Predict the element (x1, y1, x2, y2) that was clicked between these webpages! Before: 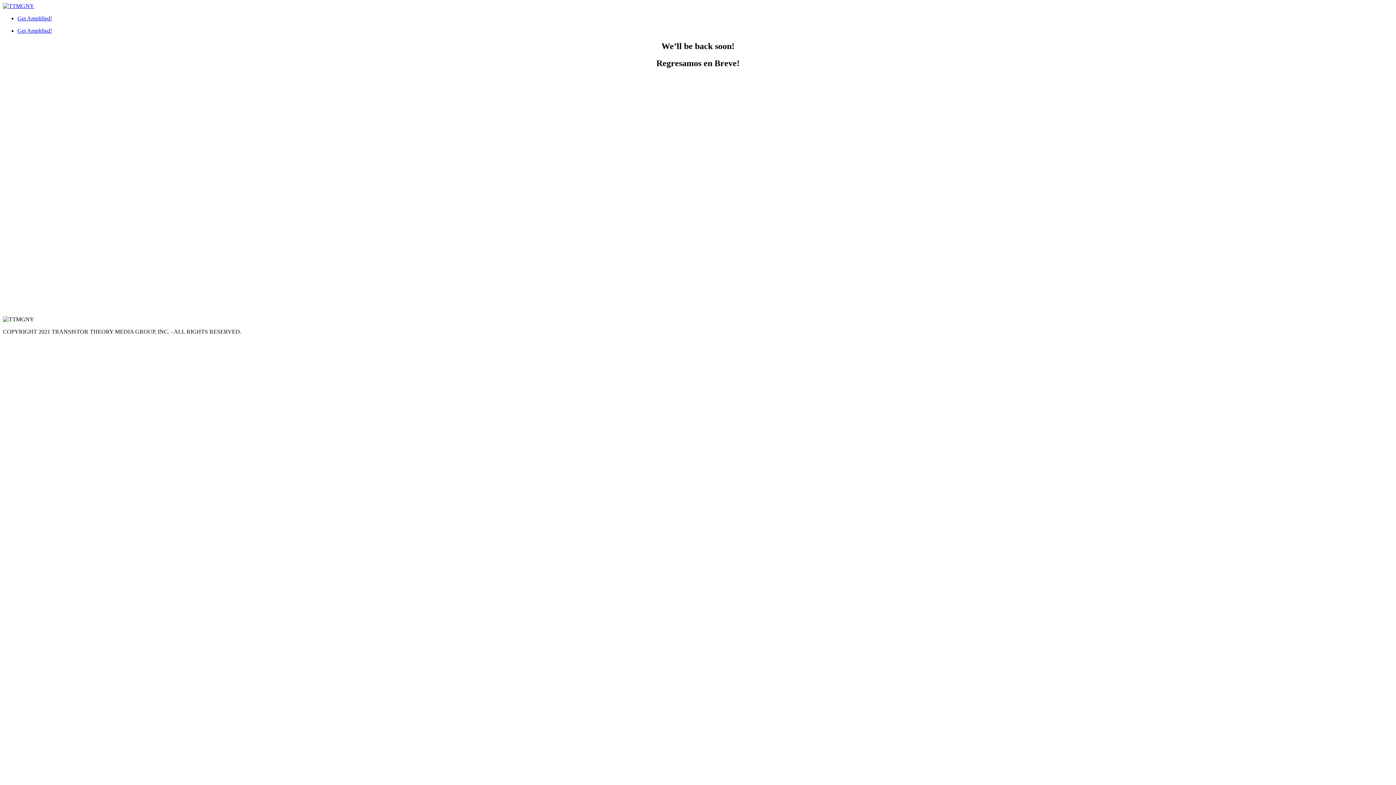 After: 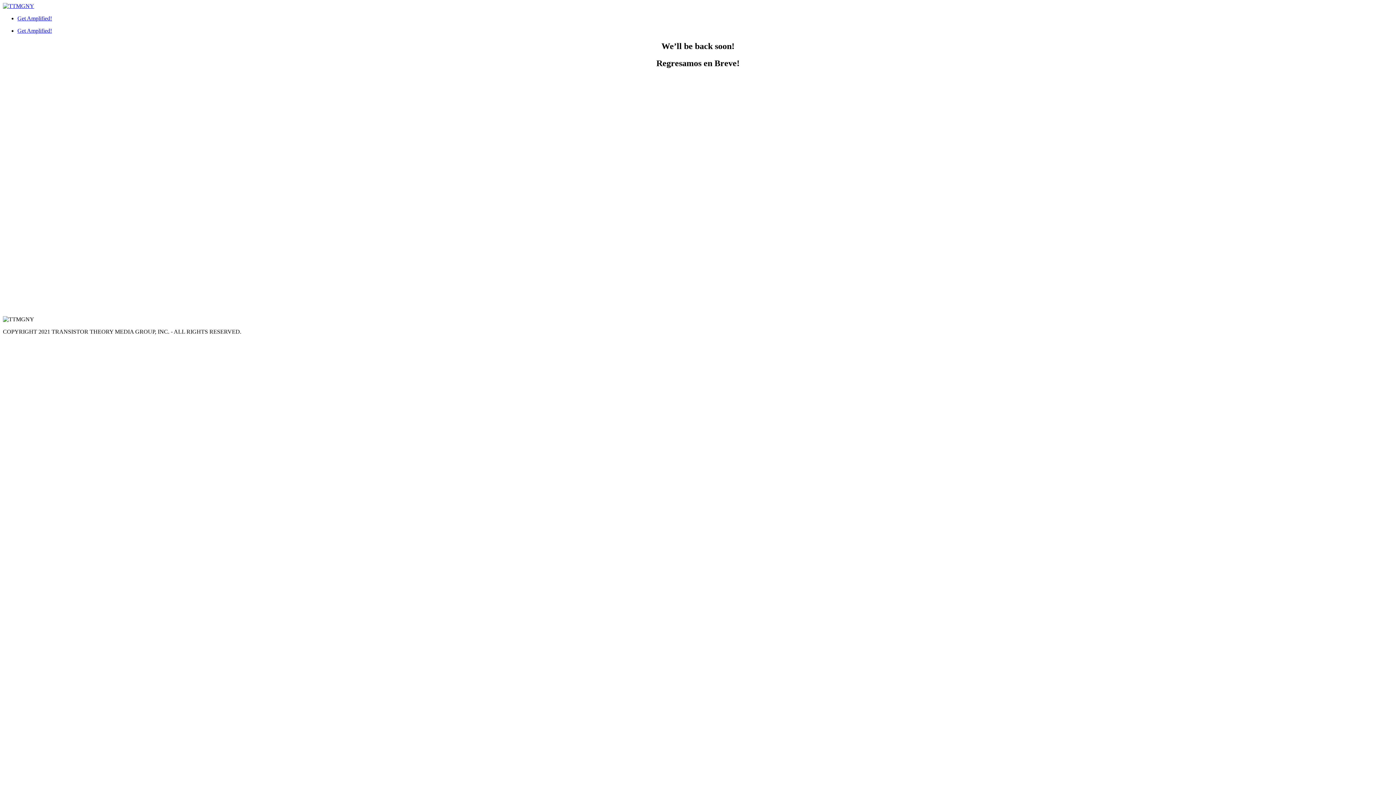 Action: label: Get Amplified! bbox: (17, 15, 52, 21)